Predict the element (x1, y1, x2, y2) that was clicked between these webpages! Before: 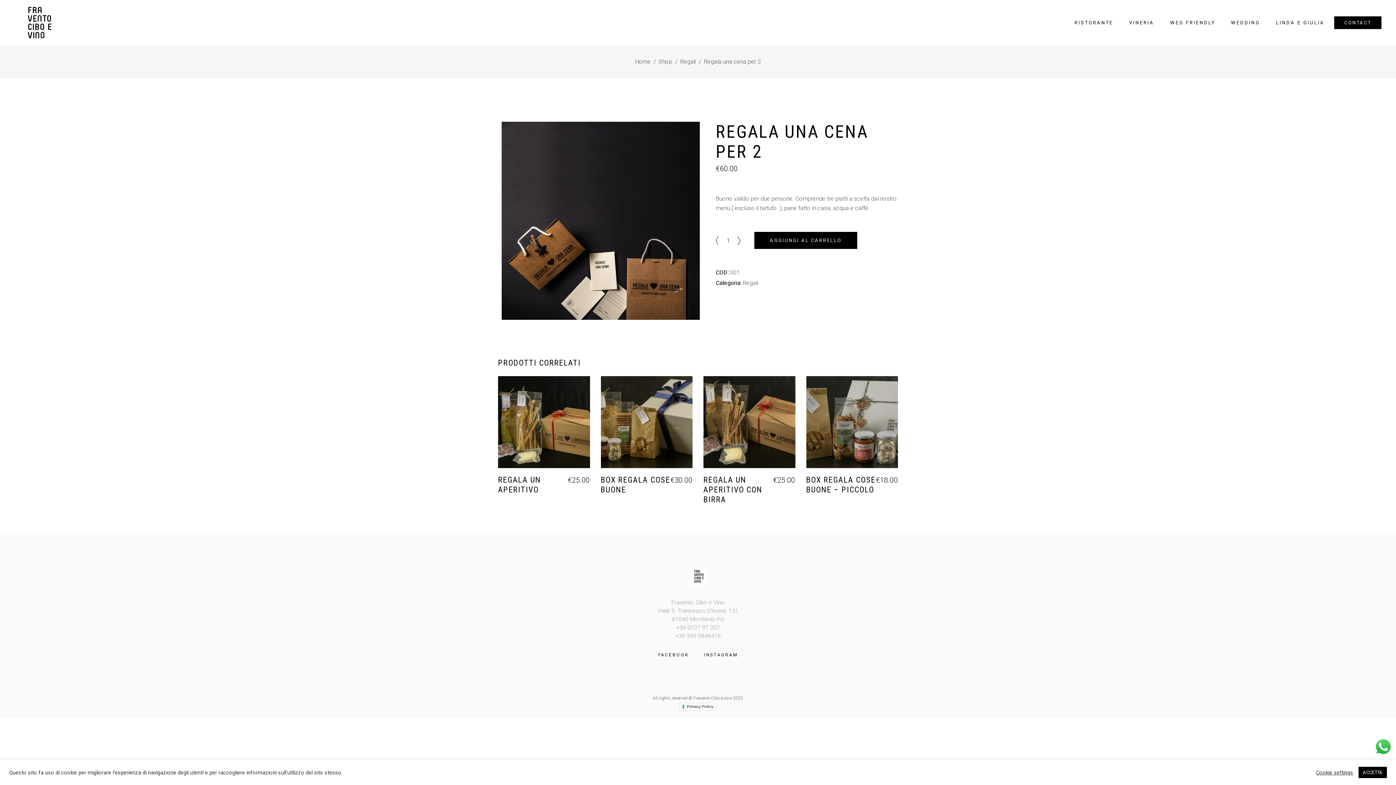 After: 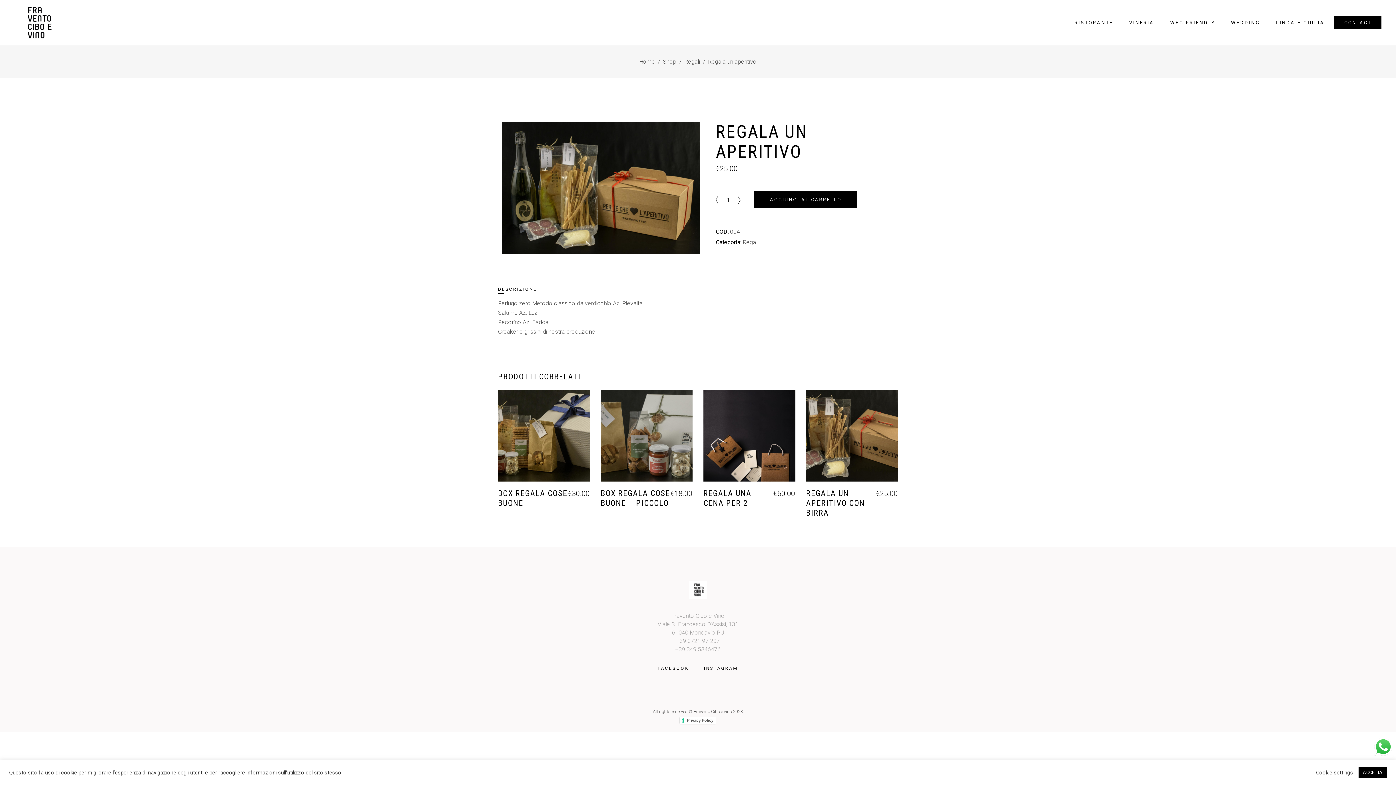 Action: bbox: (498, 376, 590, 468)